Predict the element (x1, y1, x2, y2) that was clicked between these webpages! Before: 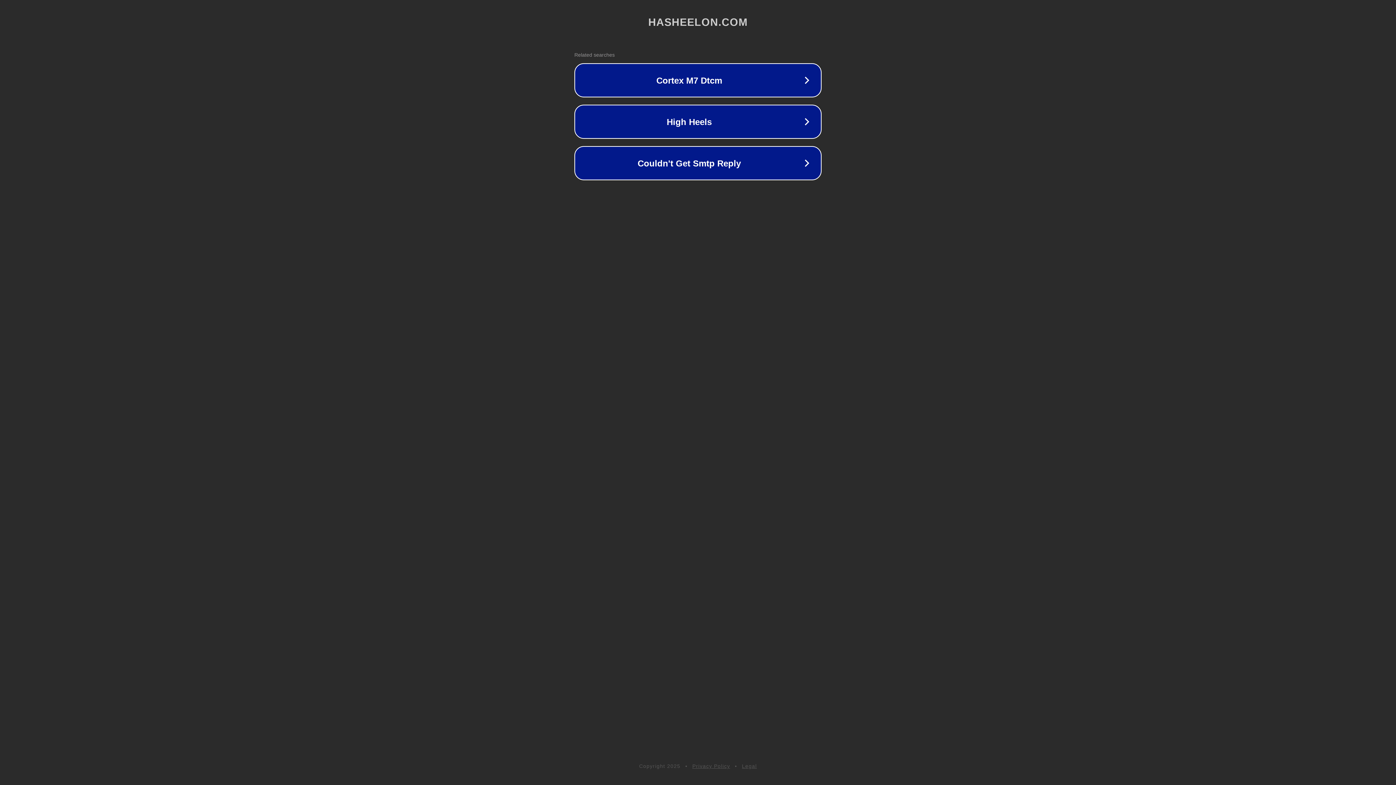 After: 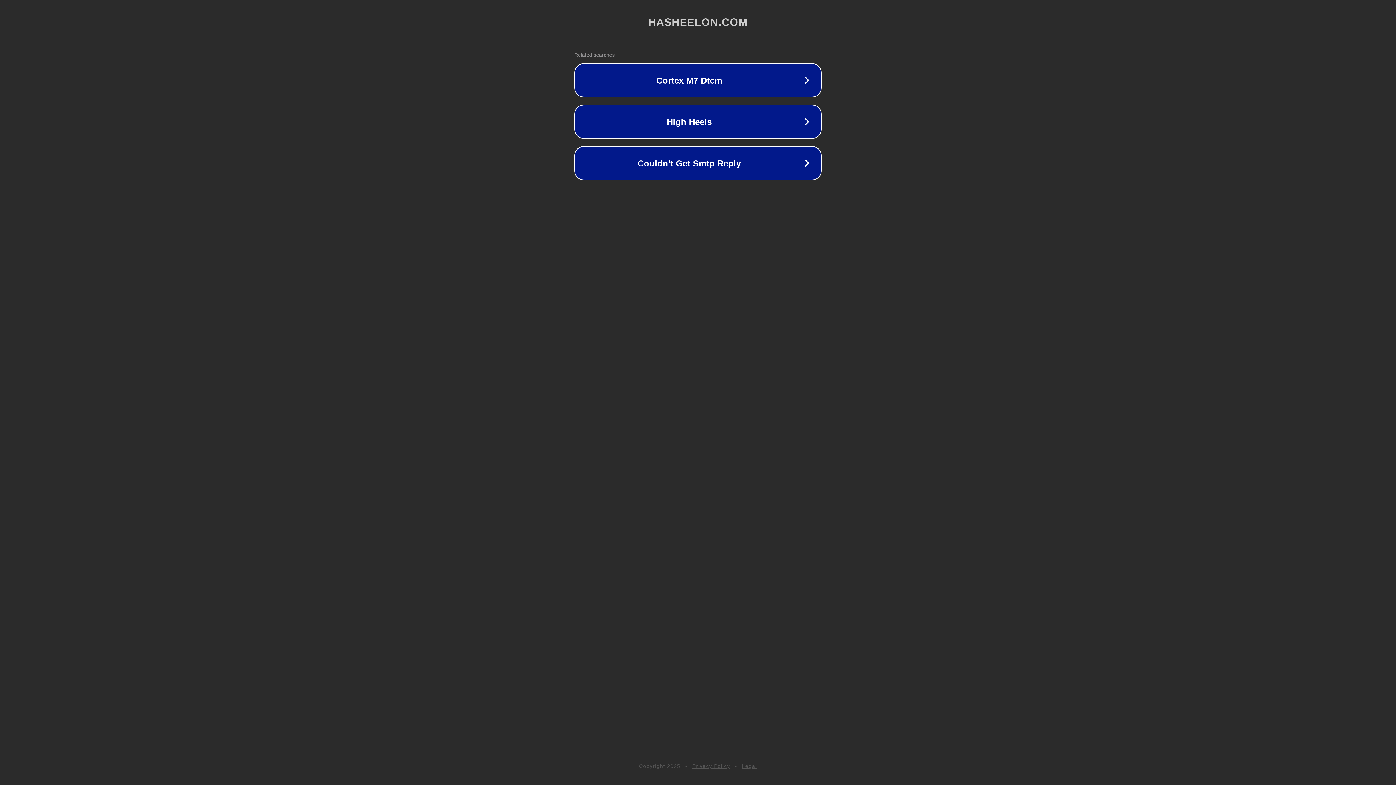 Action: label: Legal bbox: (742, 763, 757, 769)